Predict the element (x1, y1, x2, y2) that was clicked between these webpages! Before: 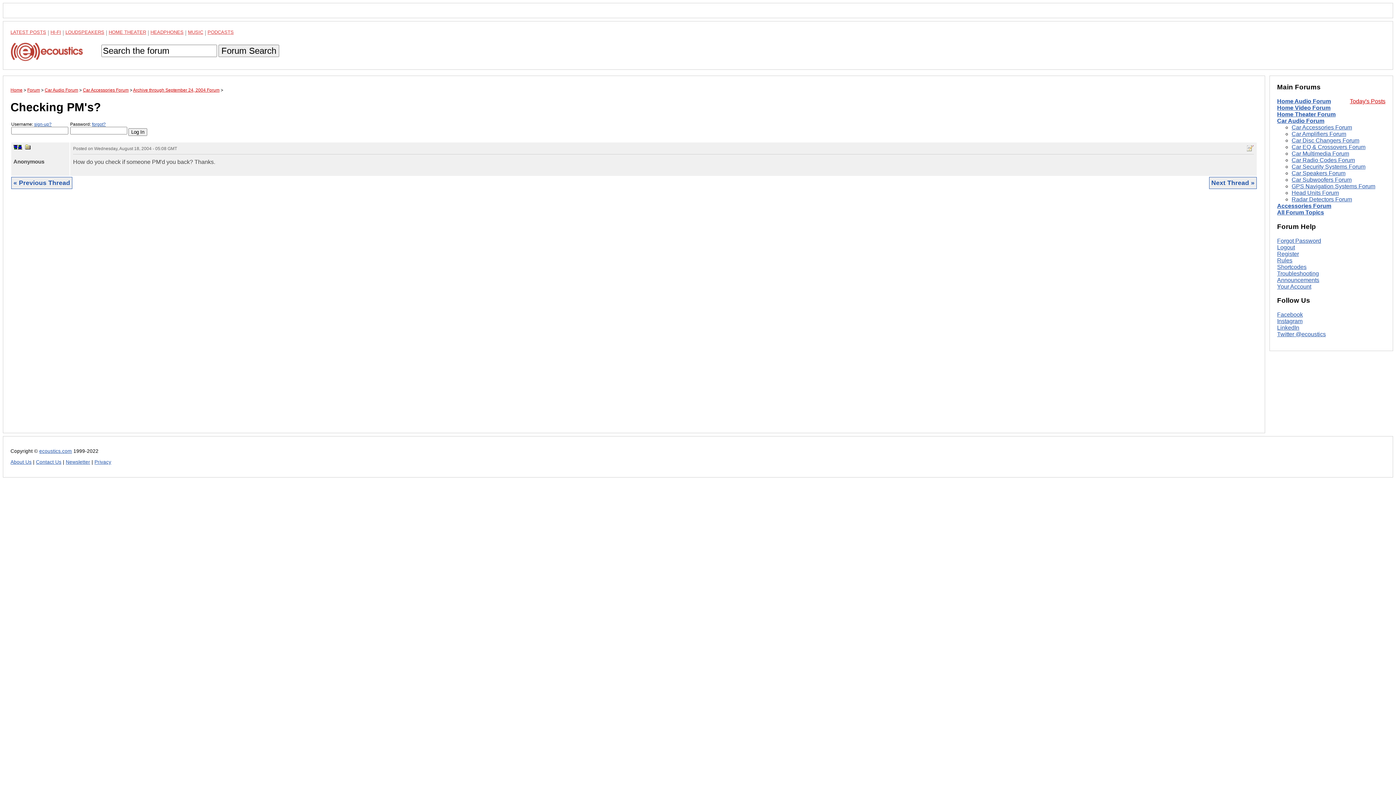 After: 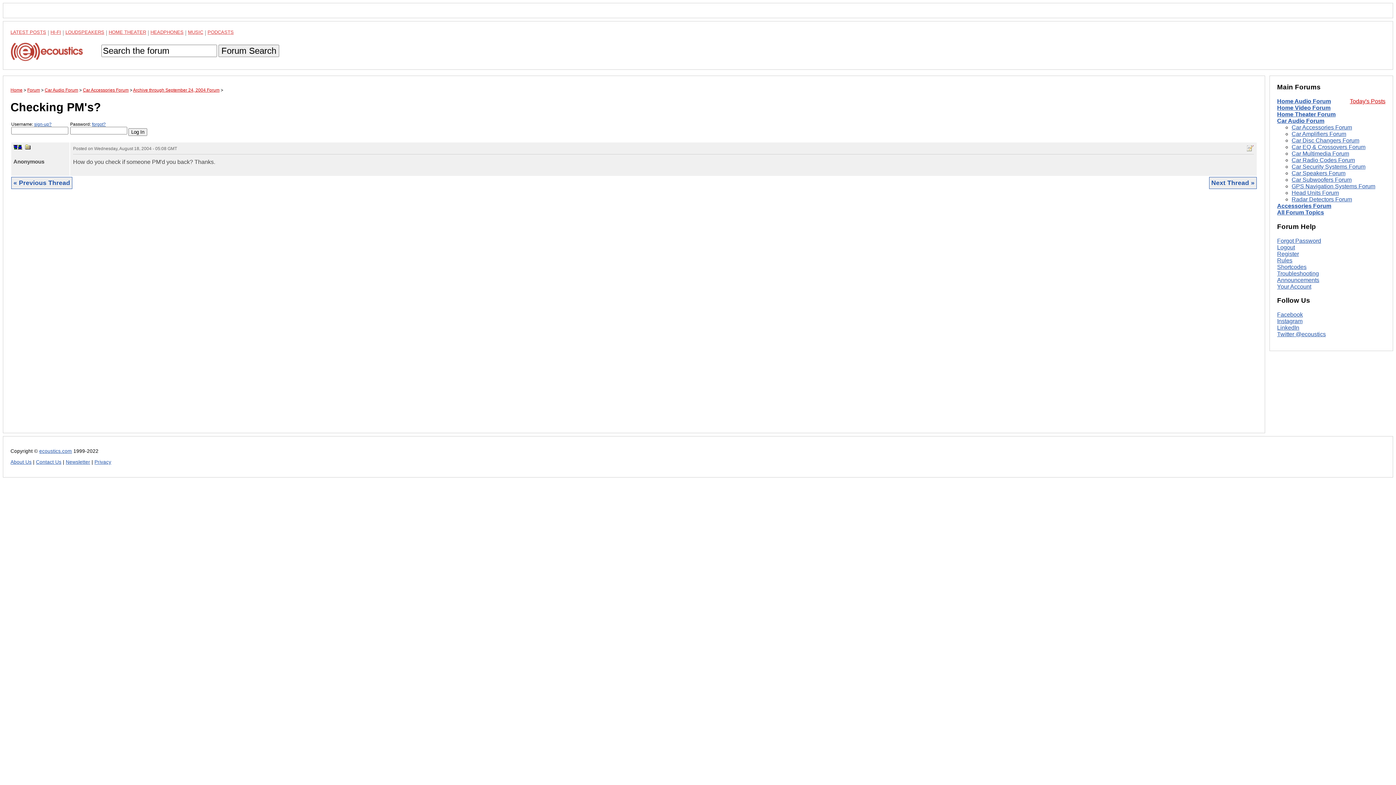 Action: bbox: (1256, 194, 1257, 200) label: |